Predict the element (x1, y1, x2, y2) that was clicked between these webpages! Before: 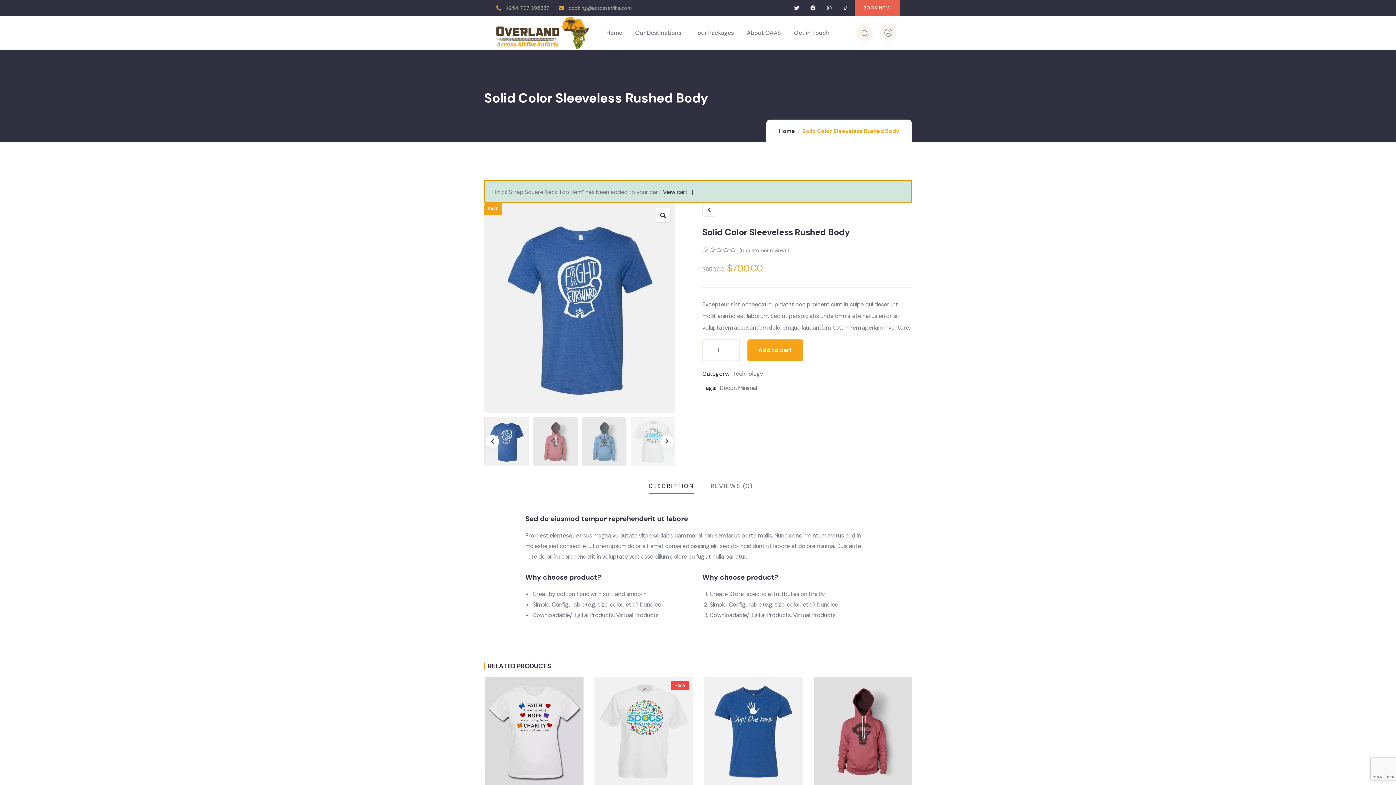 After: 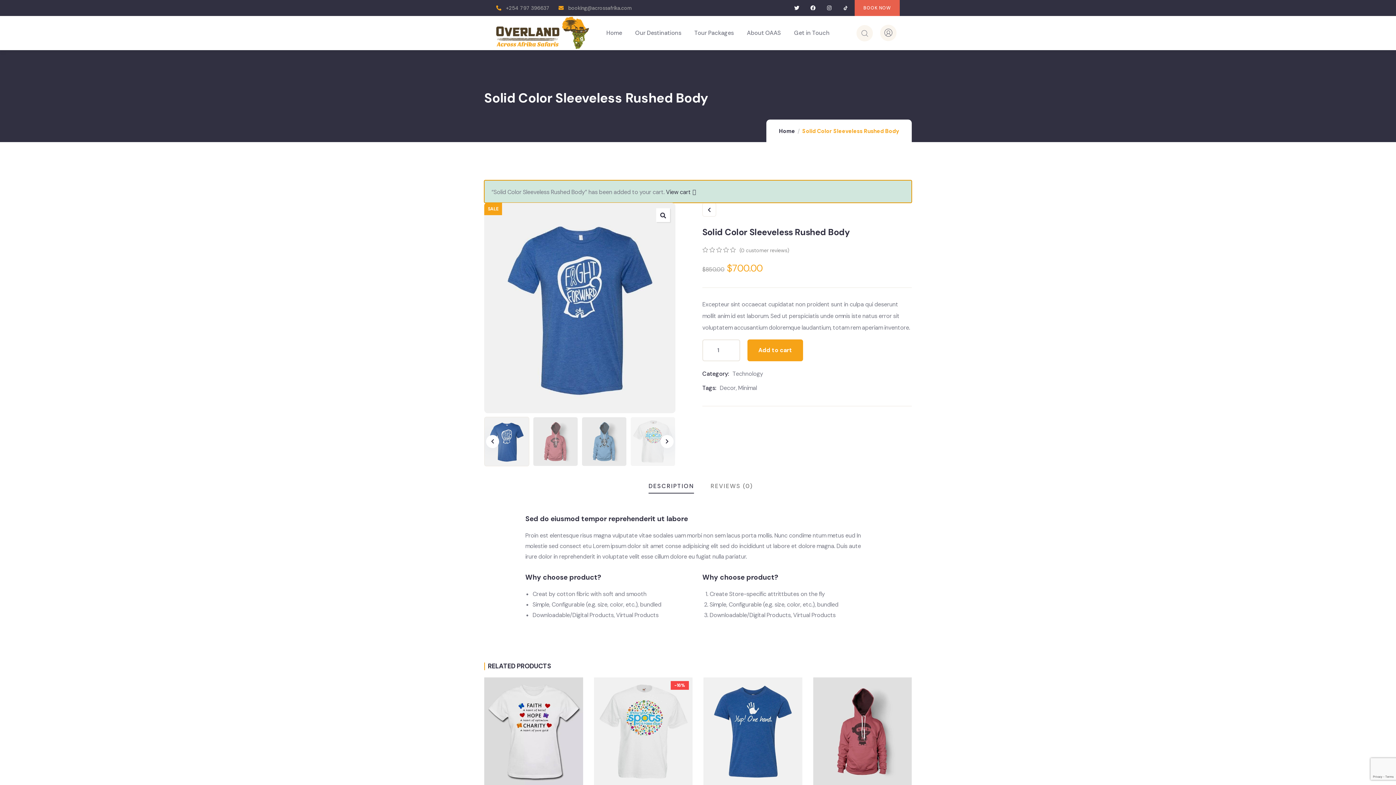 Action: bbox: (747, 339, 803, 361) label: Add to cart